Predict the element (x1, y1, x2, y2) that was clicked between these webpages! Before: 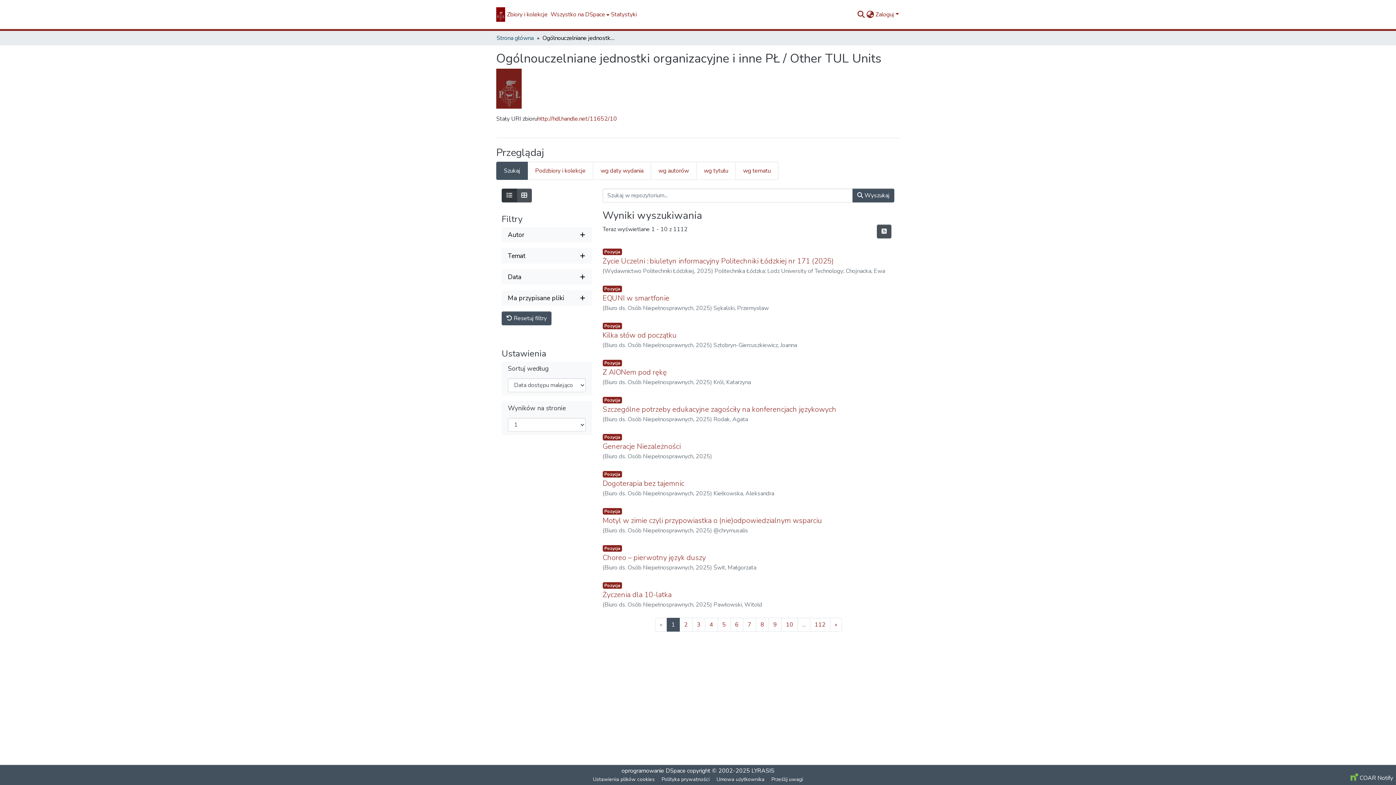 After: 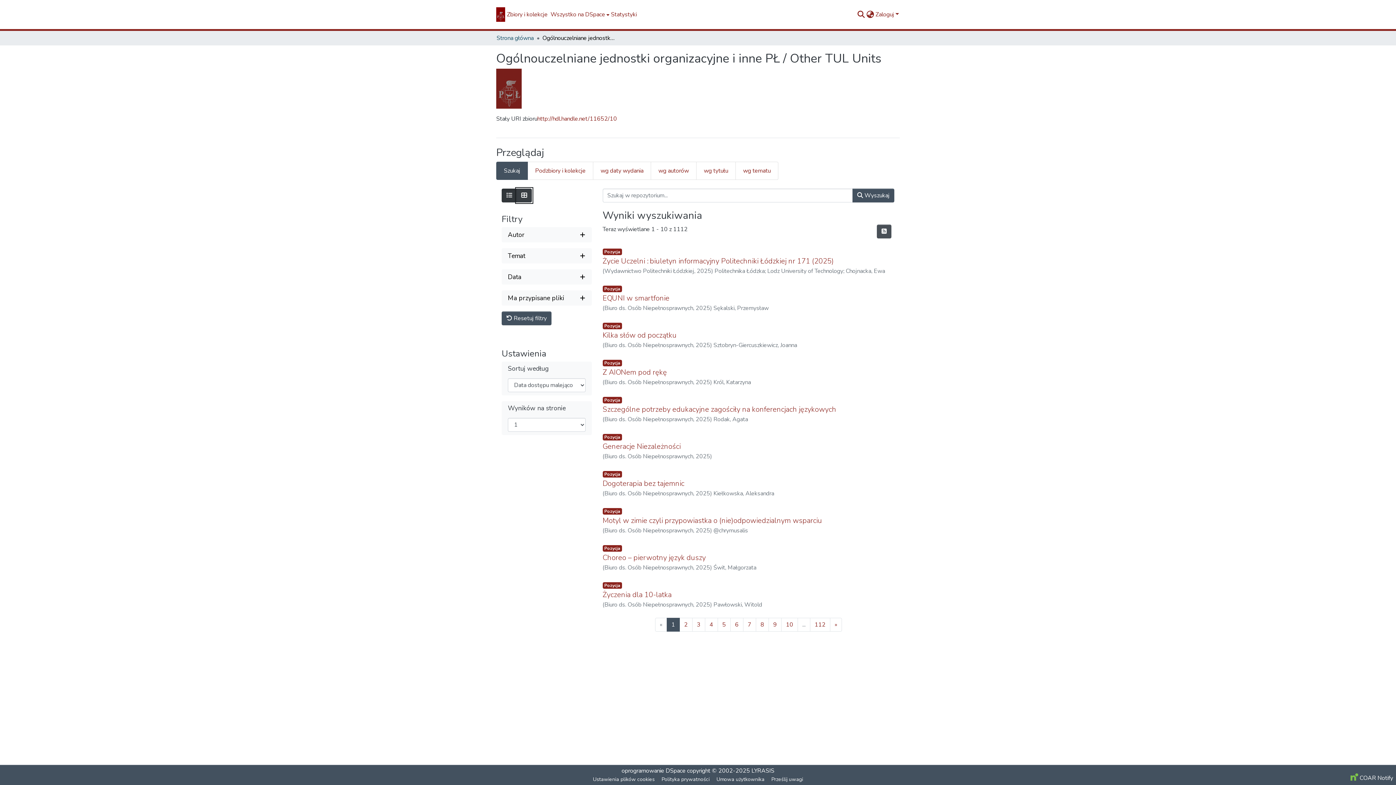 Action: label: Wyświetl jako siatkę bbox: (516, 188, 532, 202)